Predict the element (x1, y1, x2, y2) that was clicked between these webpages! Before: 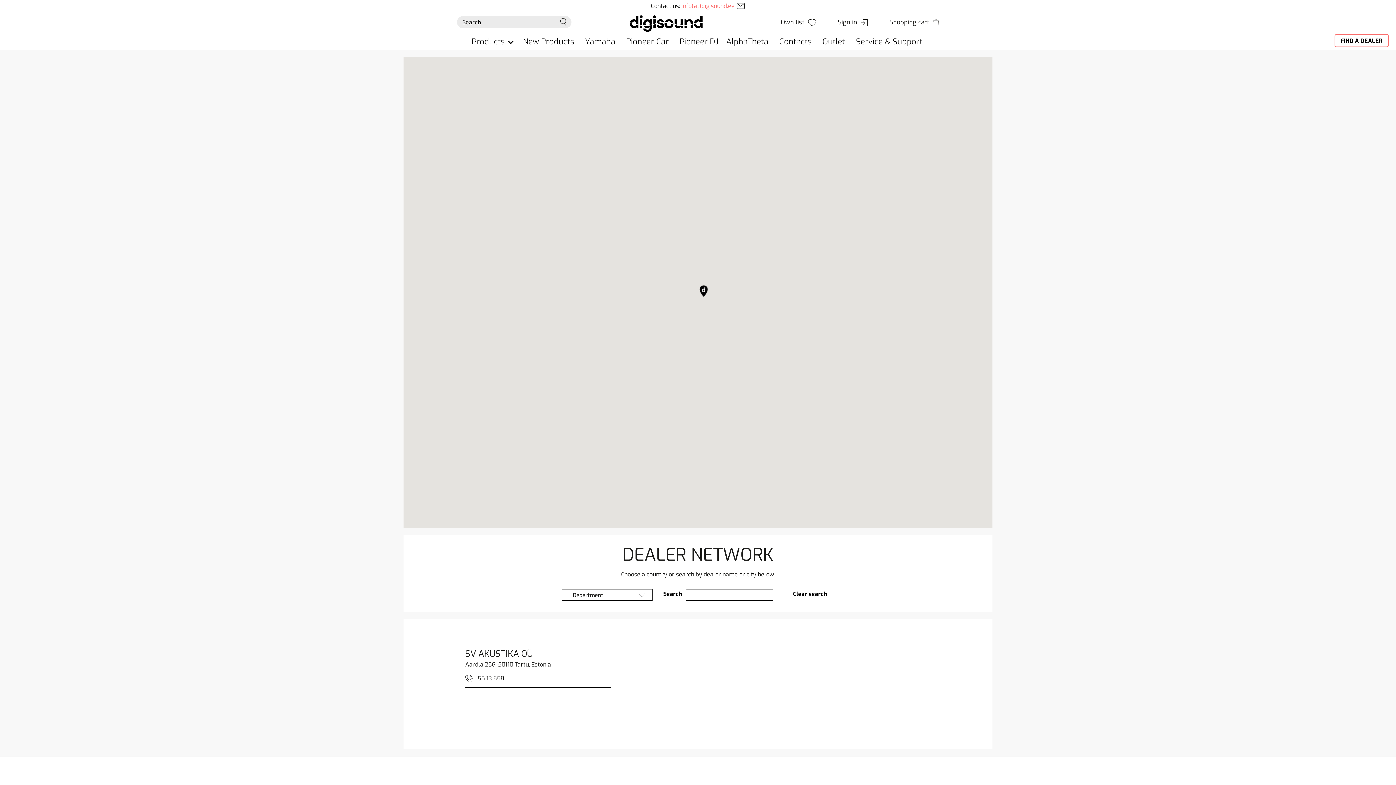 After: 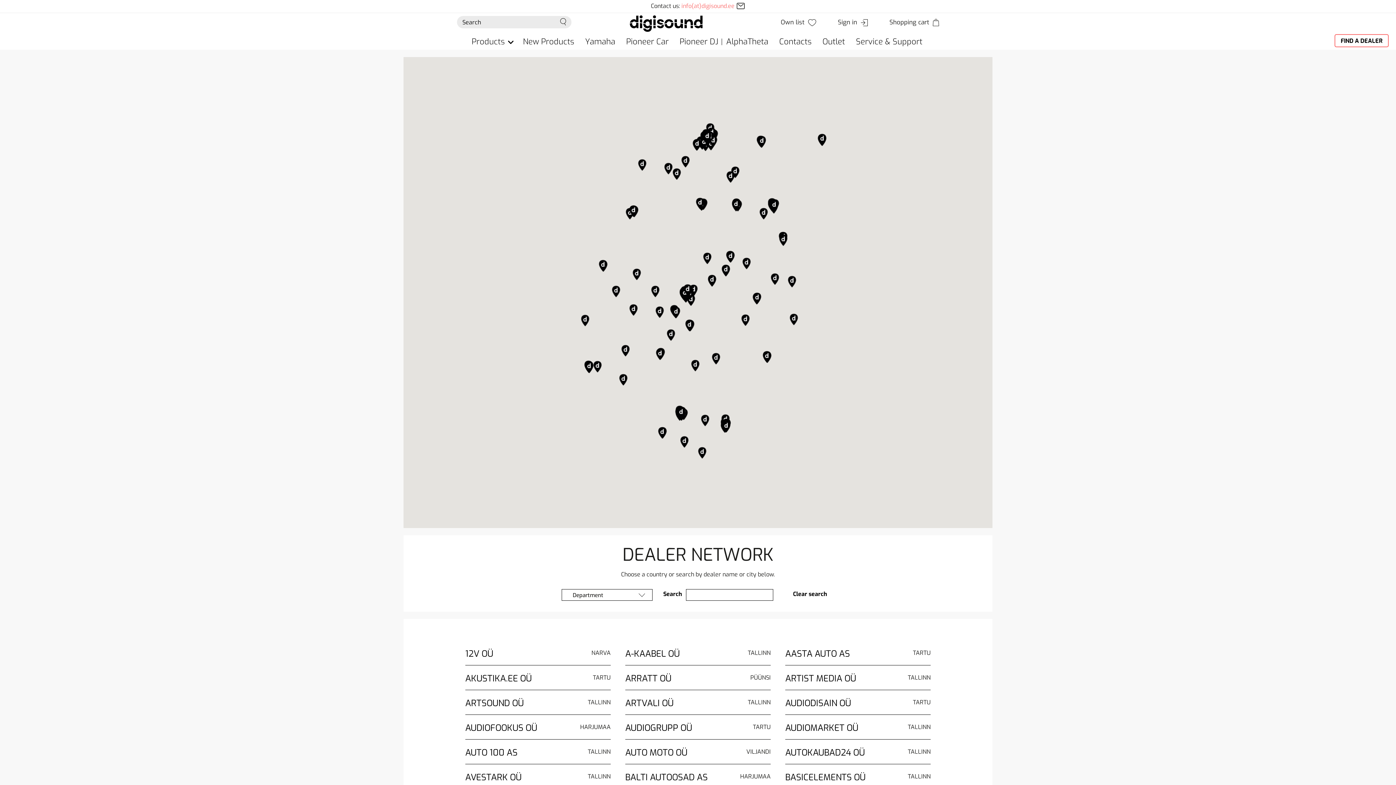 Action: label: Clear search bbox: (793, 590, 827, 598)